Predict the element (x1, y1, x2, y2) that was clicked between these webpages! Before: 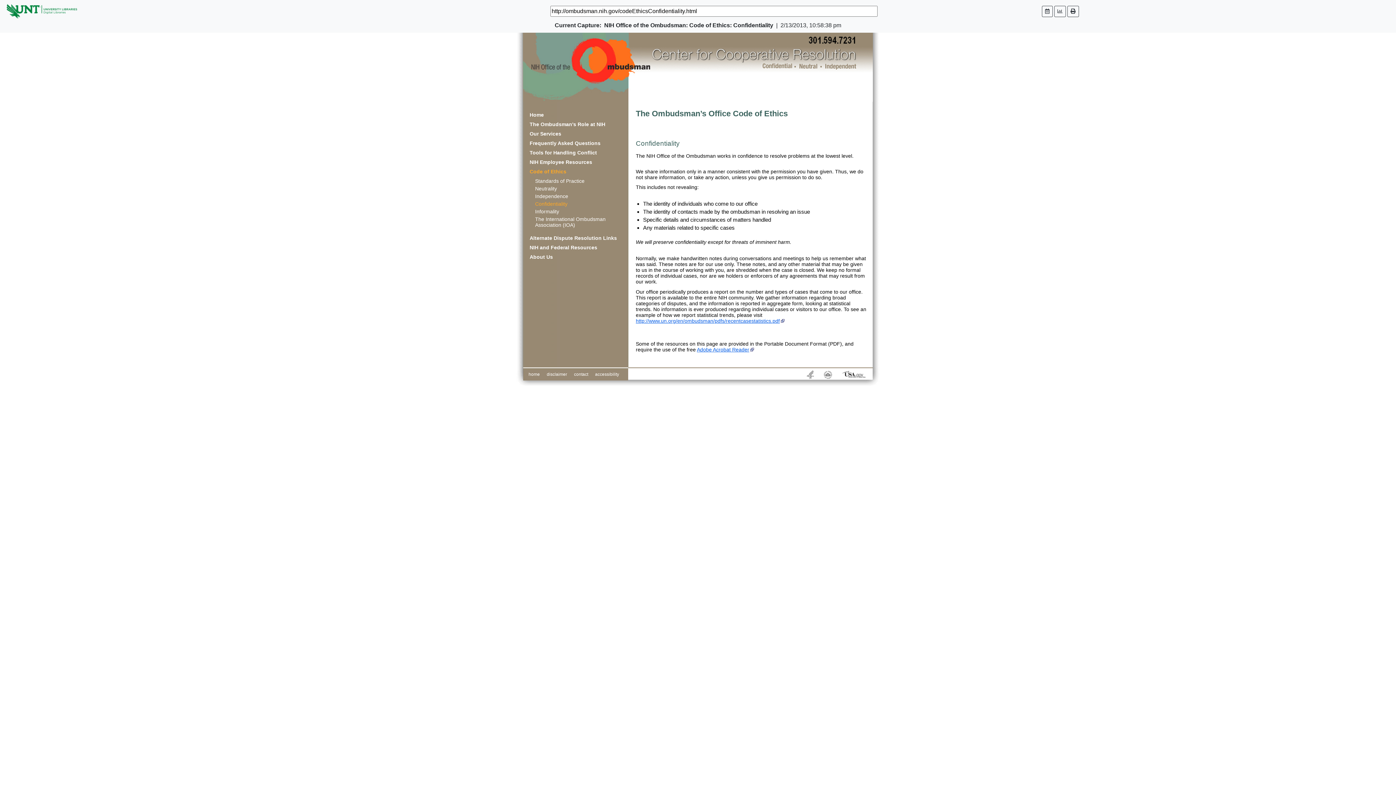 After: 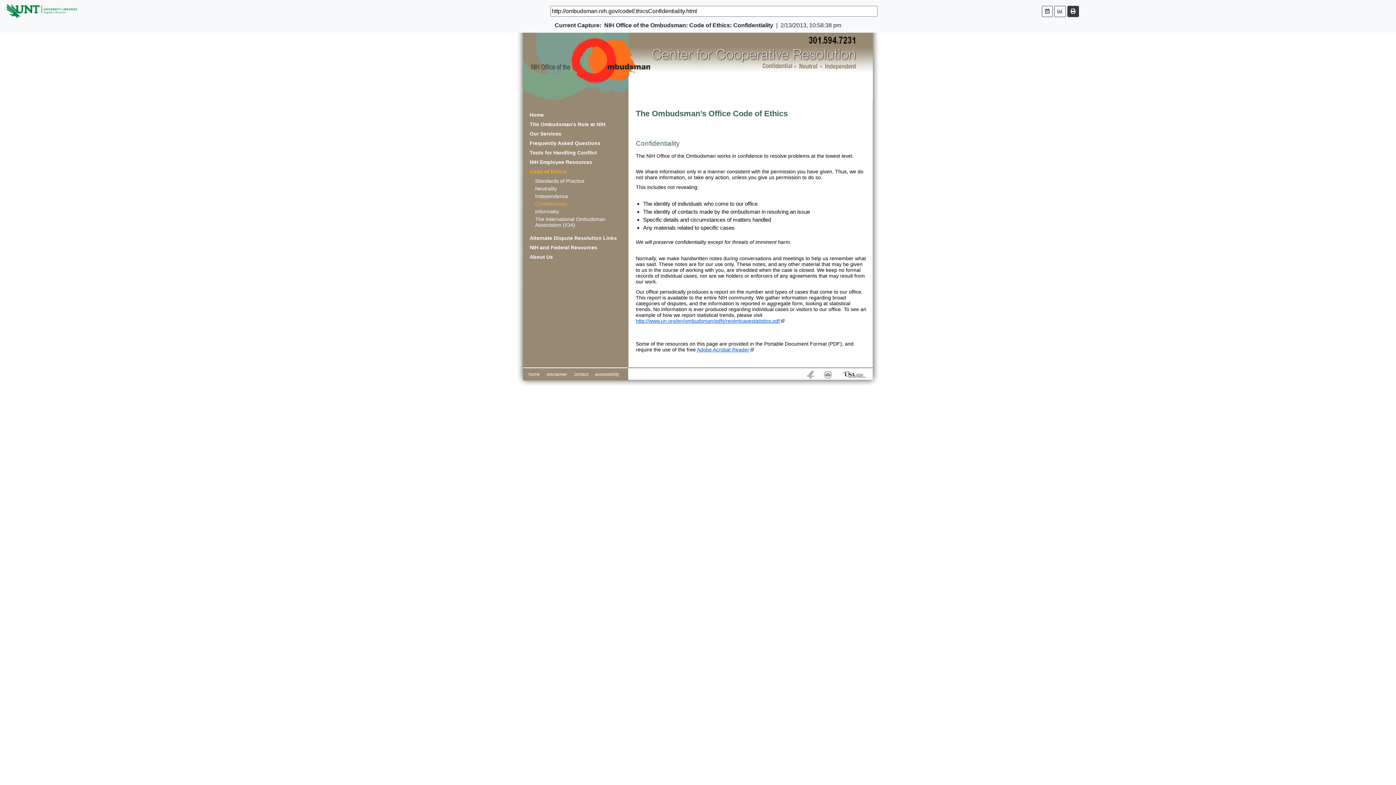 Action: bbox: (1067, 5, 1079, 16)